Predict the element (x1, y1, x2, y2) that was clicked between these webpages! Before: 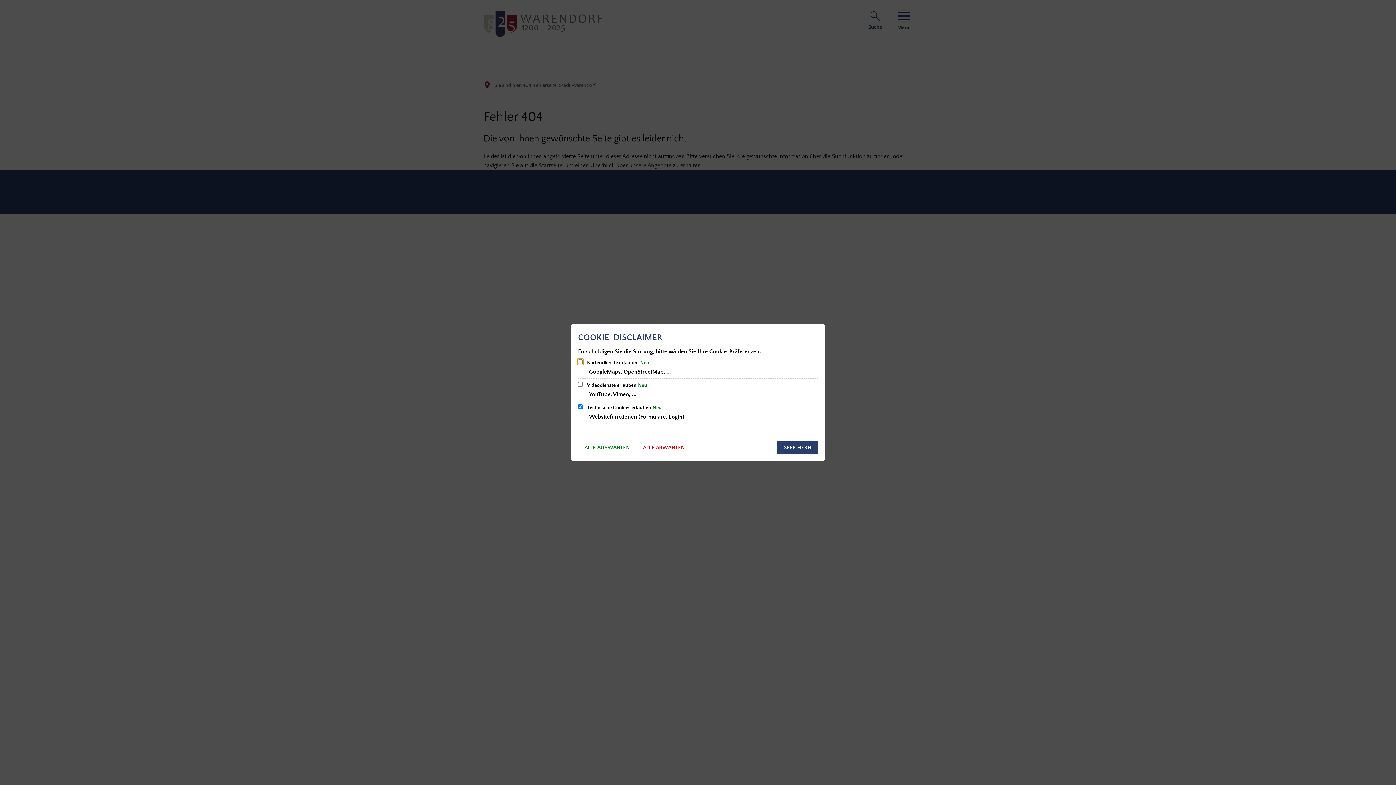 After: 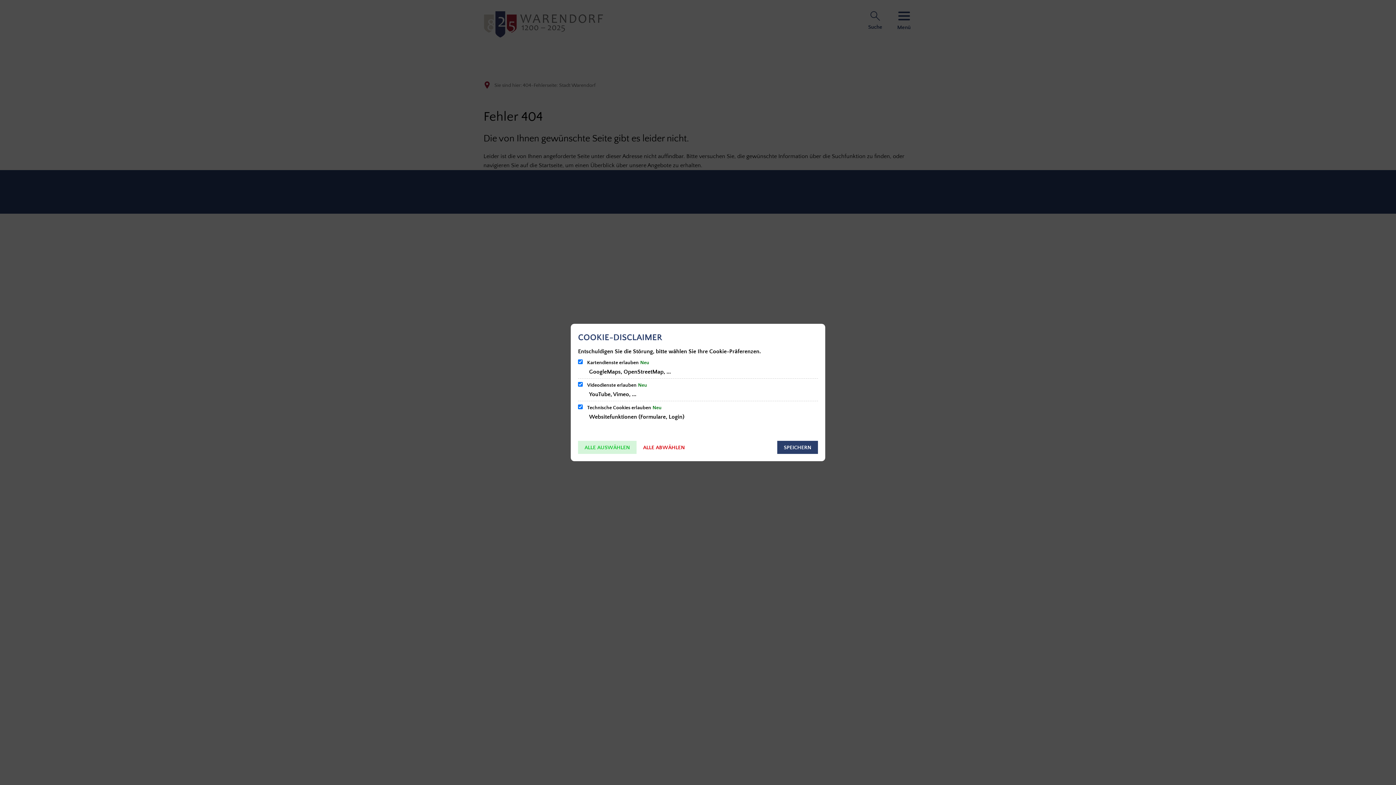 Action: bbox: (578, 441, 636, 454) label: ALLE AUSWÄHLEN